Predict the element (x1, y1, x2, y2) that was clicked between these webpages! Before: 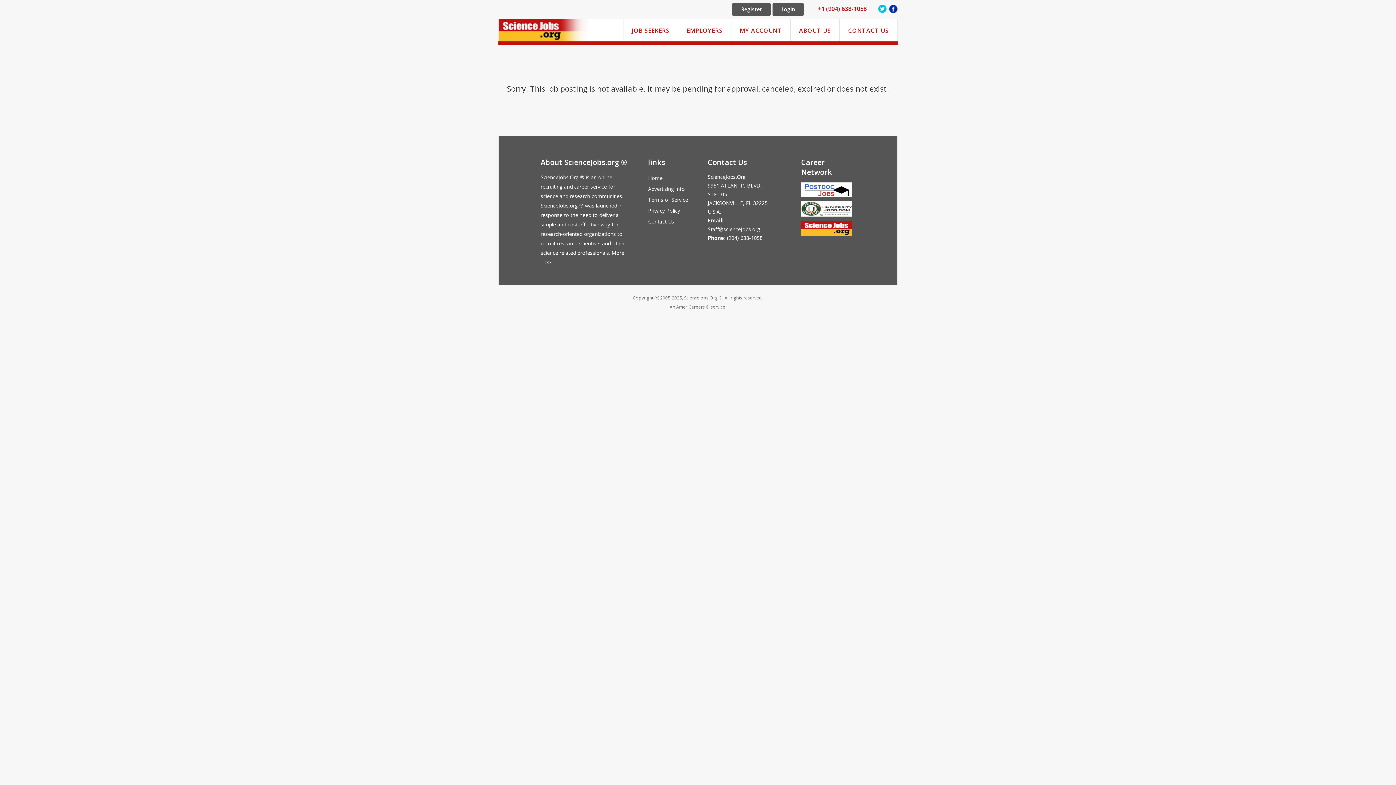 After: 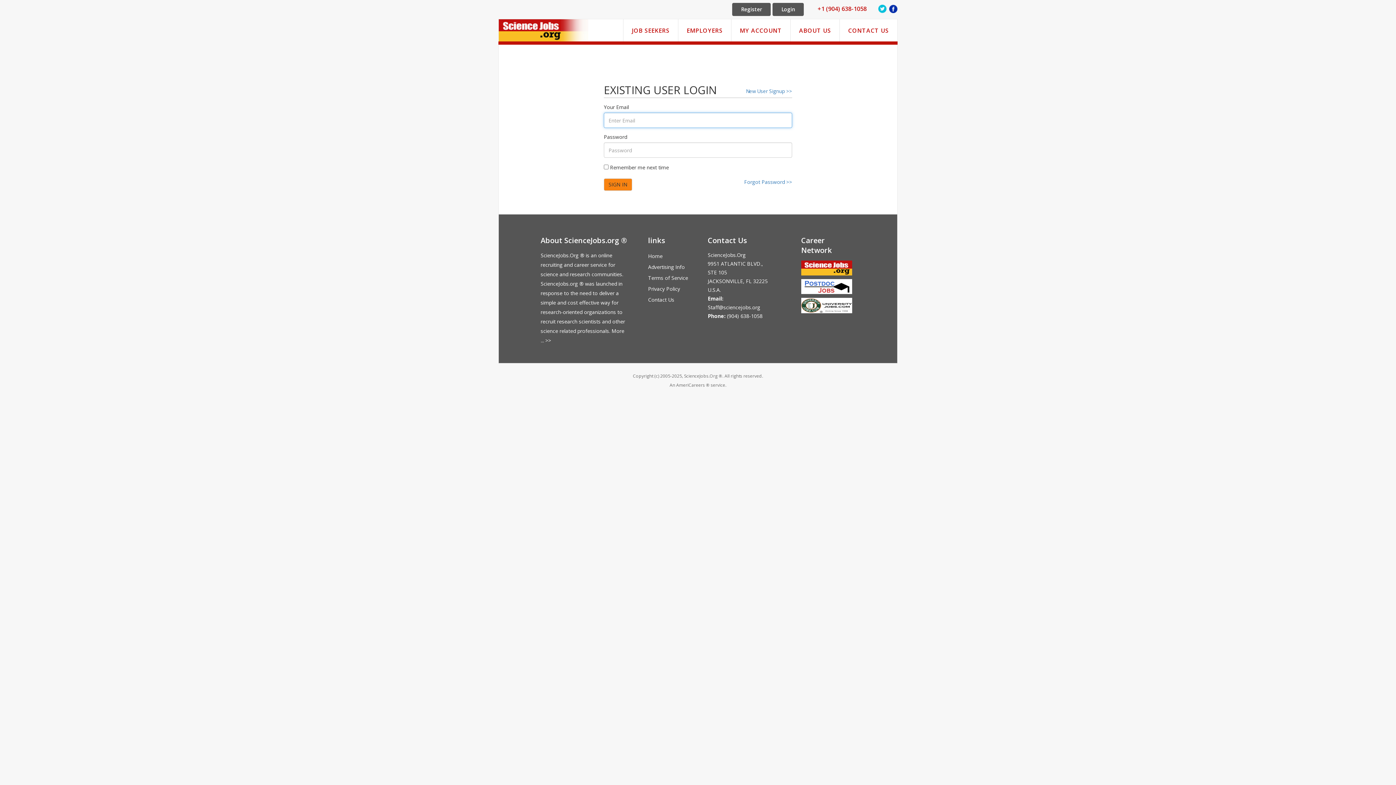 Action: bbox: (772, 2, 804, 16) label: Login